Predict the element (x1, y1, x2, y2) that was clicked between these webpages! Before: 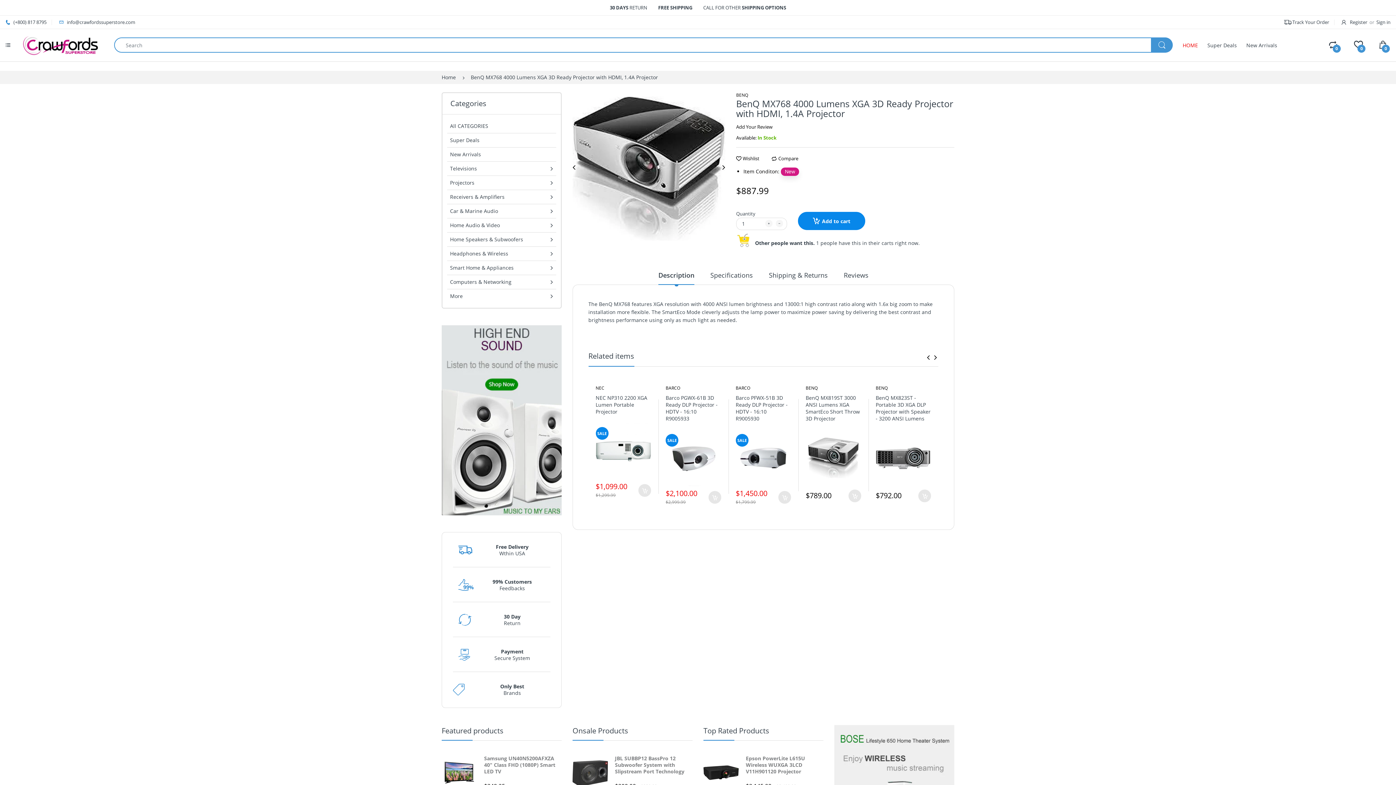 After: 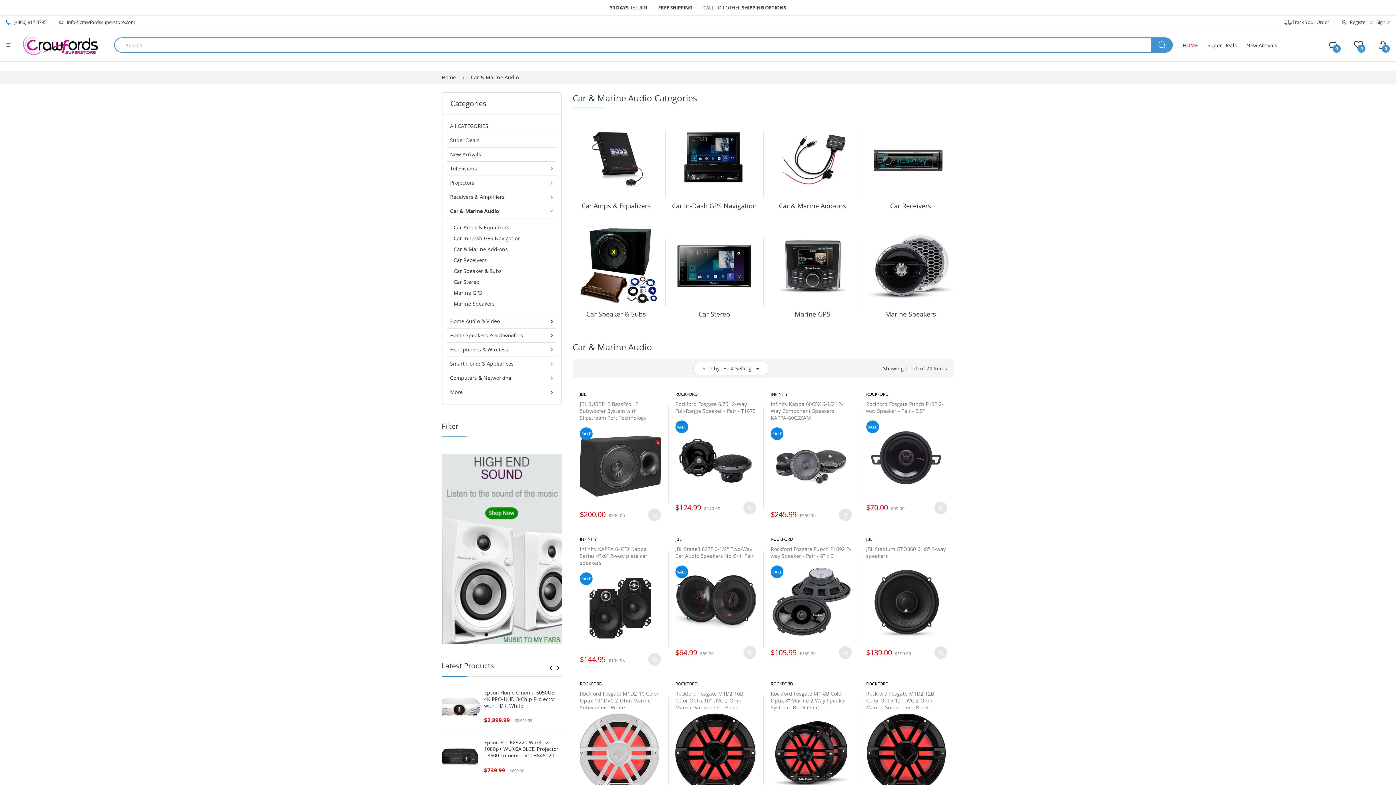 Action: bbox: (447, 207, 556, 214) label: Car & Marine Audio